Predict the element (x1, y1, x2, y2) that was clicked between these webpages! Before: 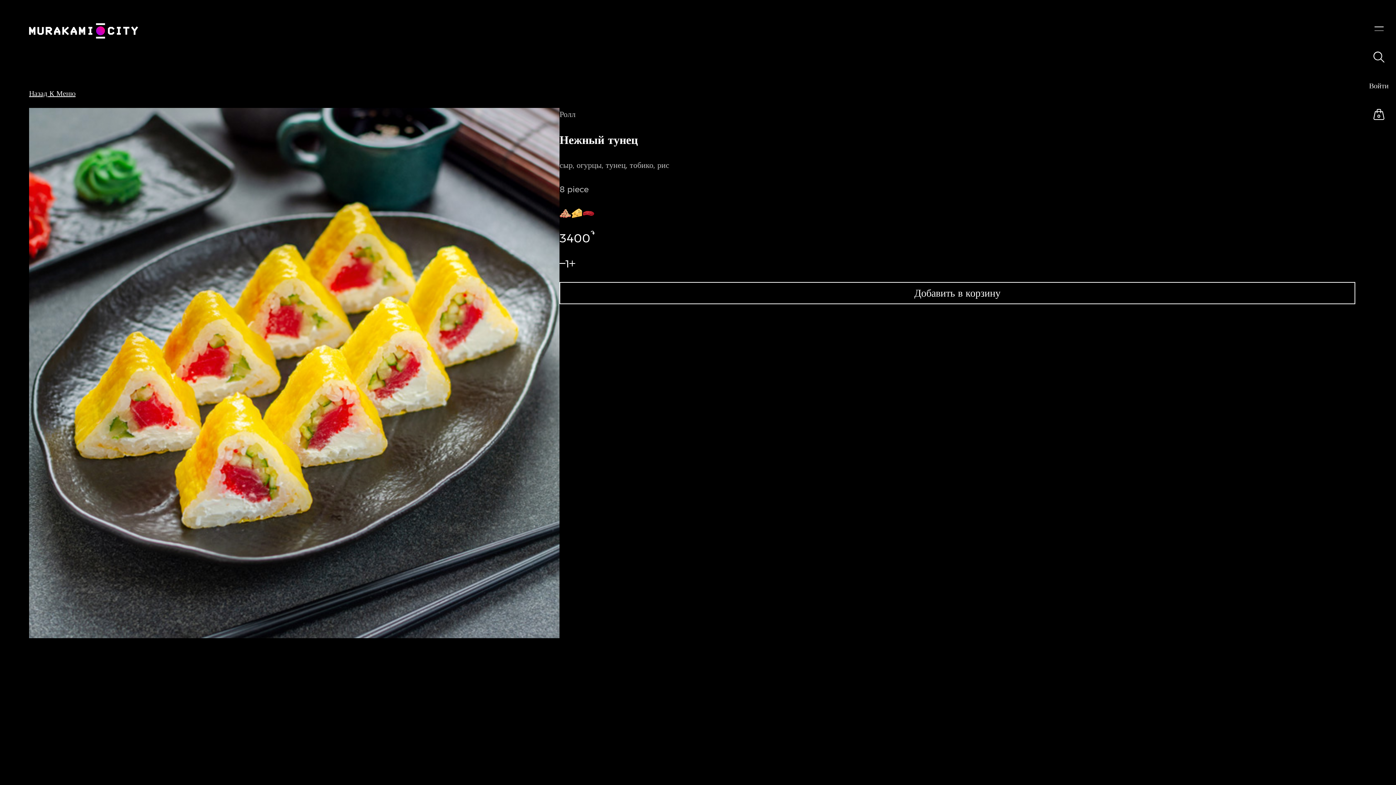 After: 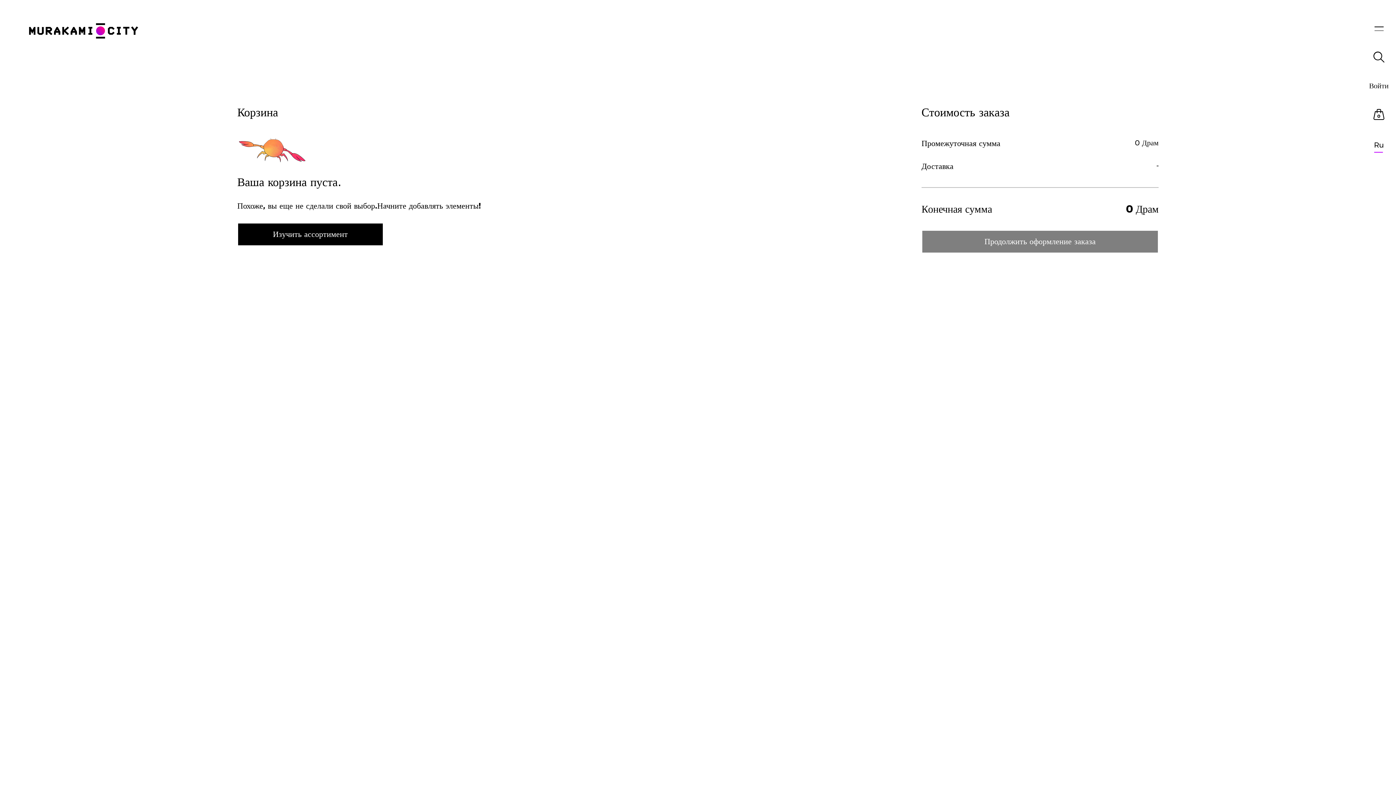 Action: bbox: (1373, 109, 1384, 121) label: cart